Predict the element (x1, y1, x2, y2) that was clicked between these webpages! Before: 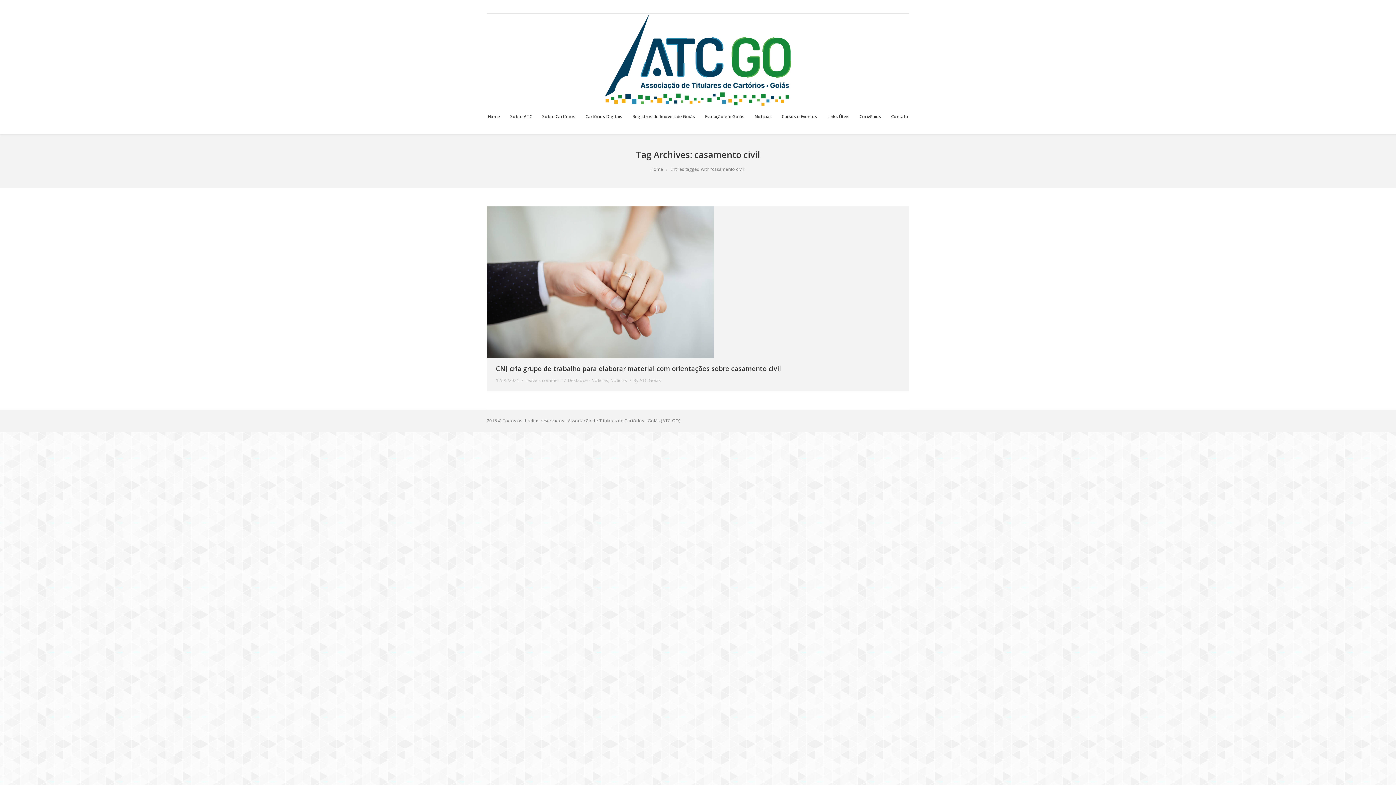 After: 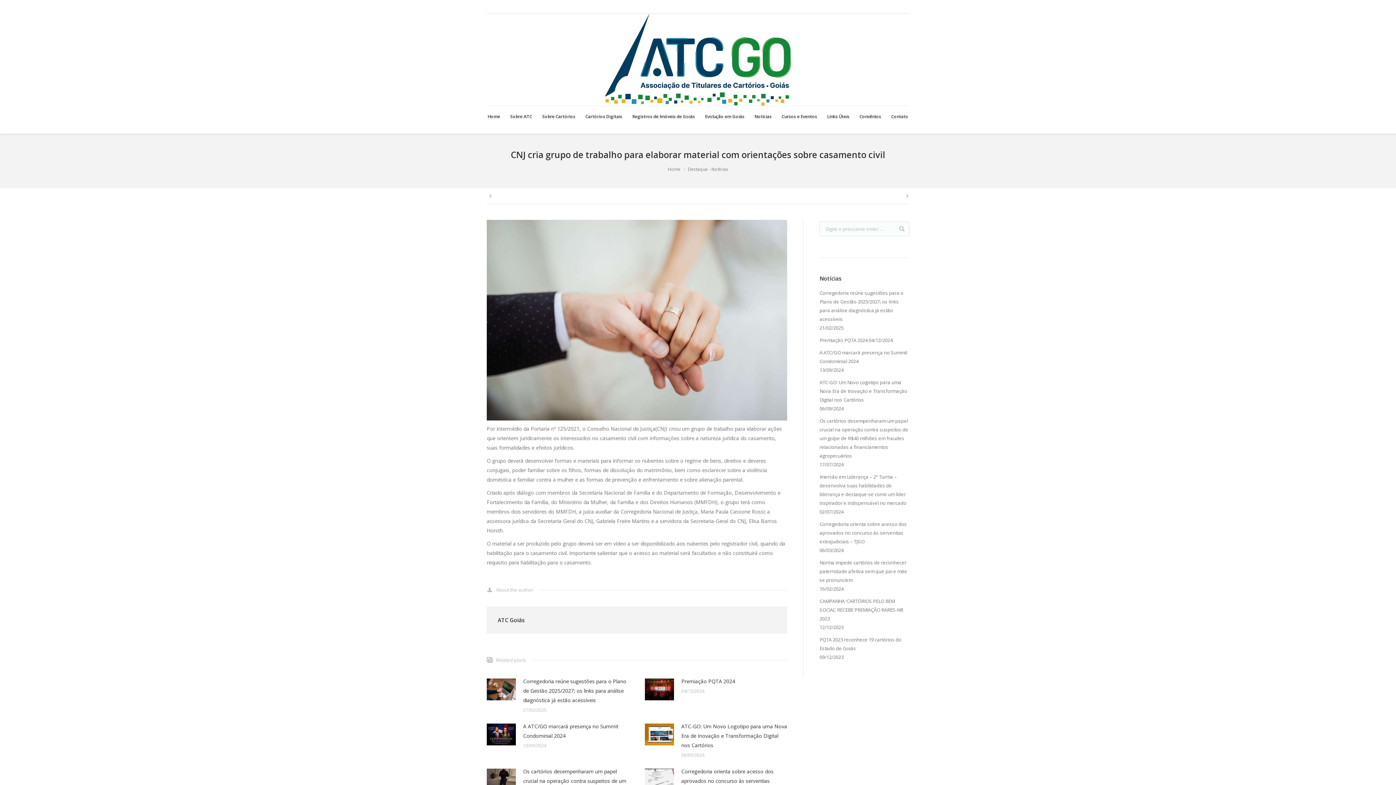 Action: label: CNJ cria grupo de trabalho para elaborar material com orientações sobre casamento civil bbox: (496, 364, 781, 373)